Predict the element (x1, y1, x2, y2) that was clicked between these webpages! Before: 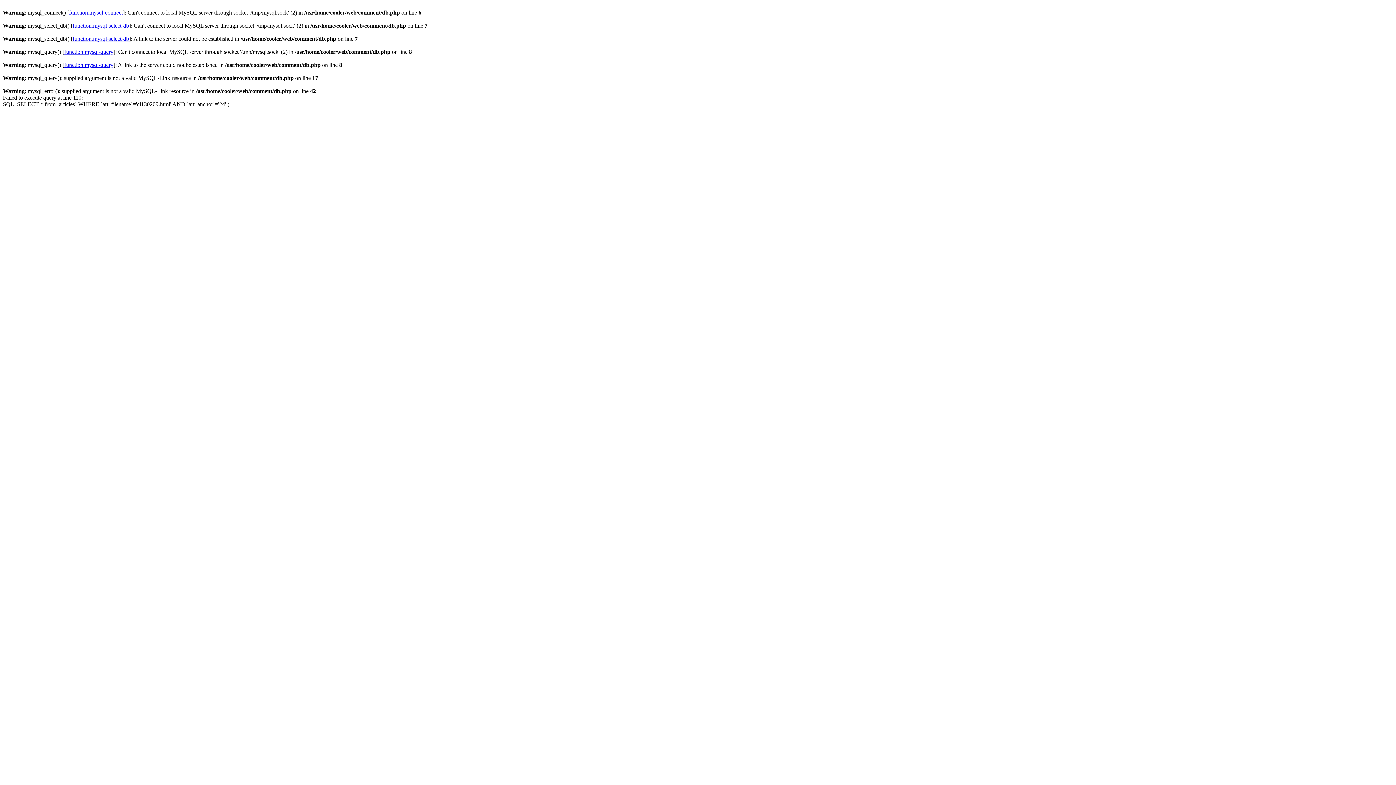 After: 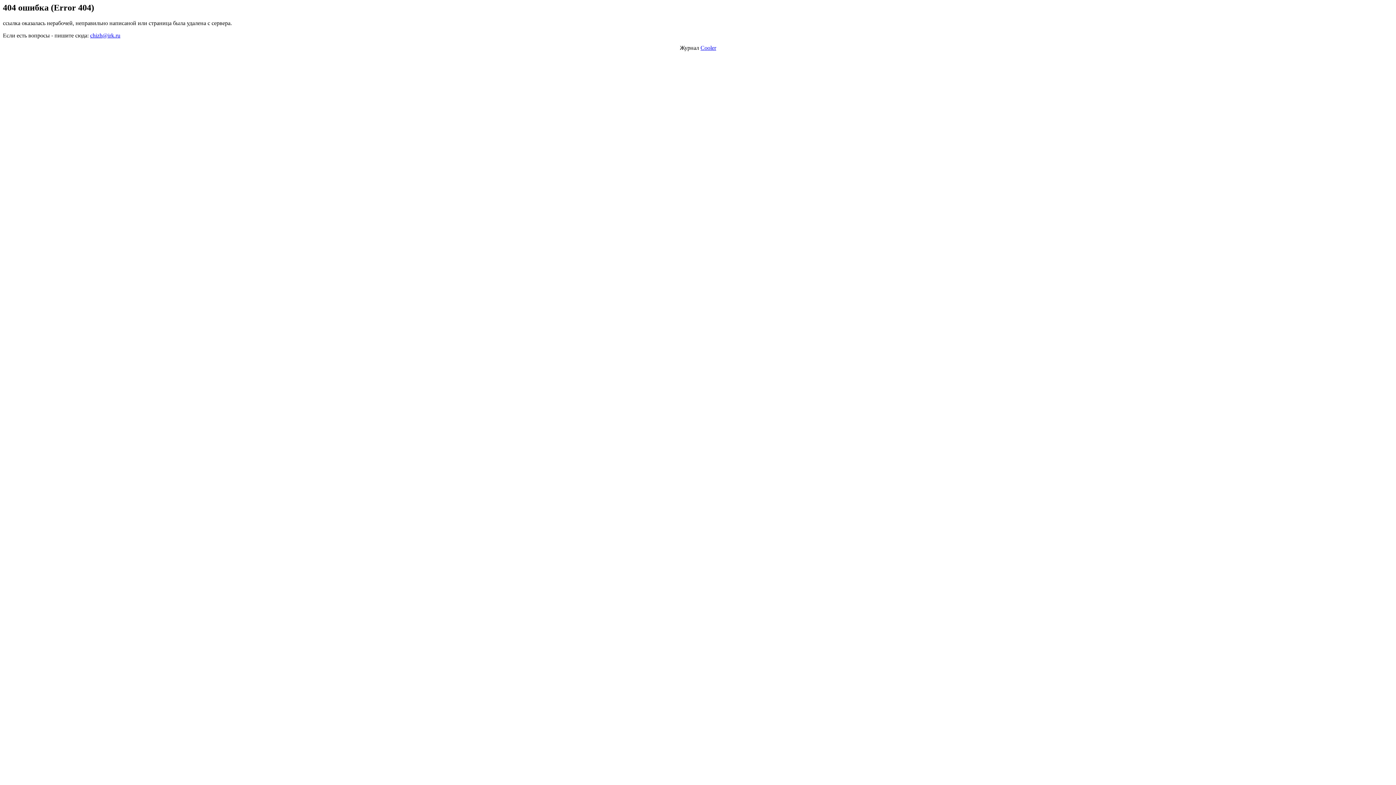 Action: bbox: (64, 61, 113, 68) label: function.mysql-query